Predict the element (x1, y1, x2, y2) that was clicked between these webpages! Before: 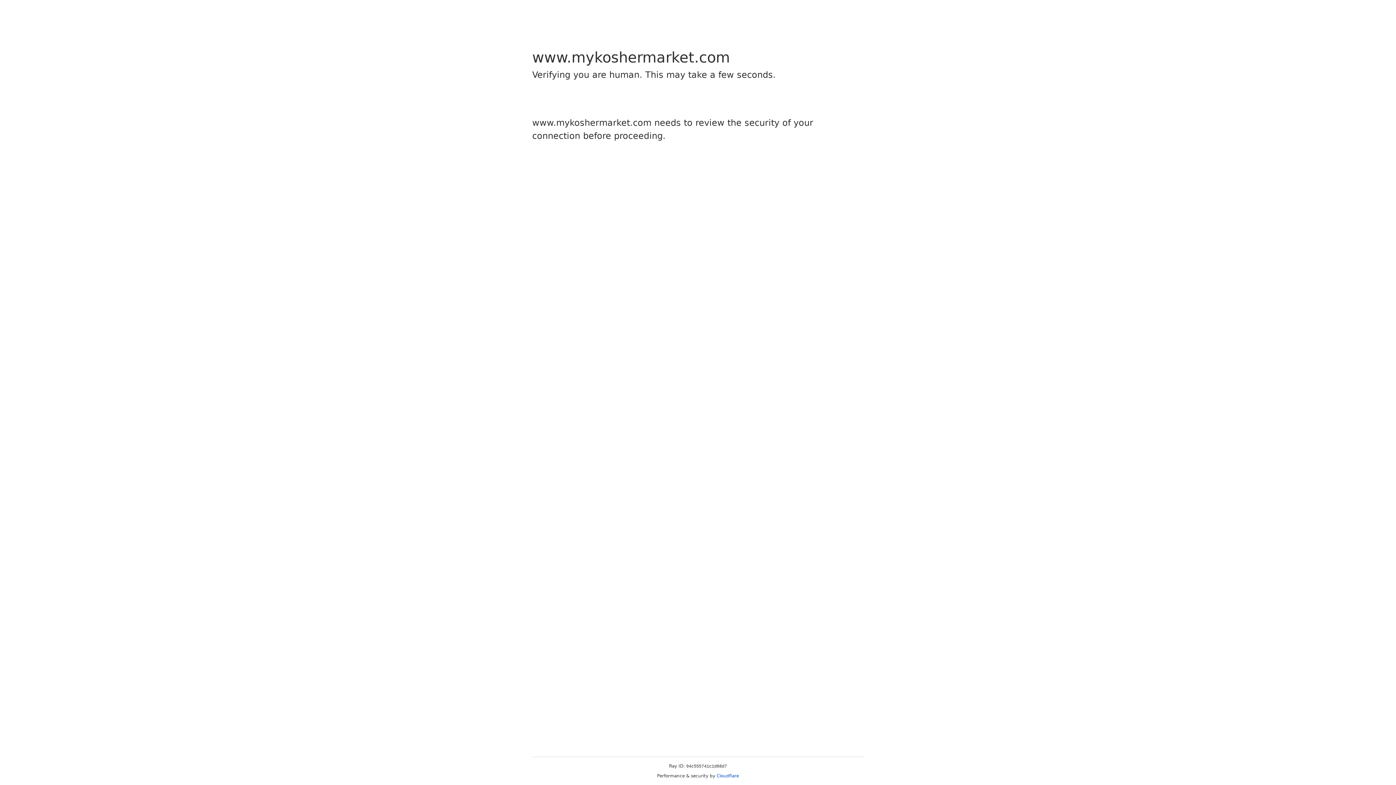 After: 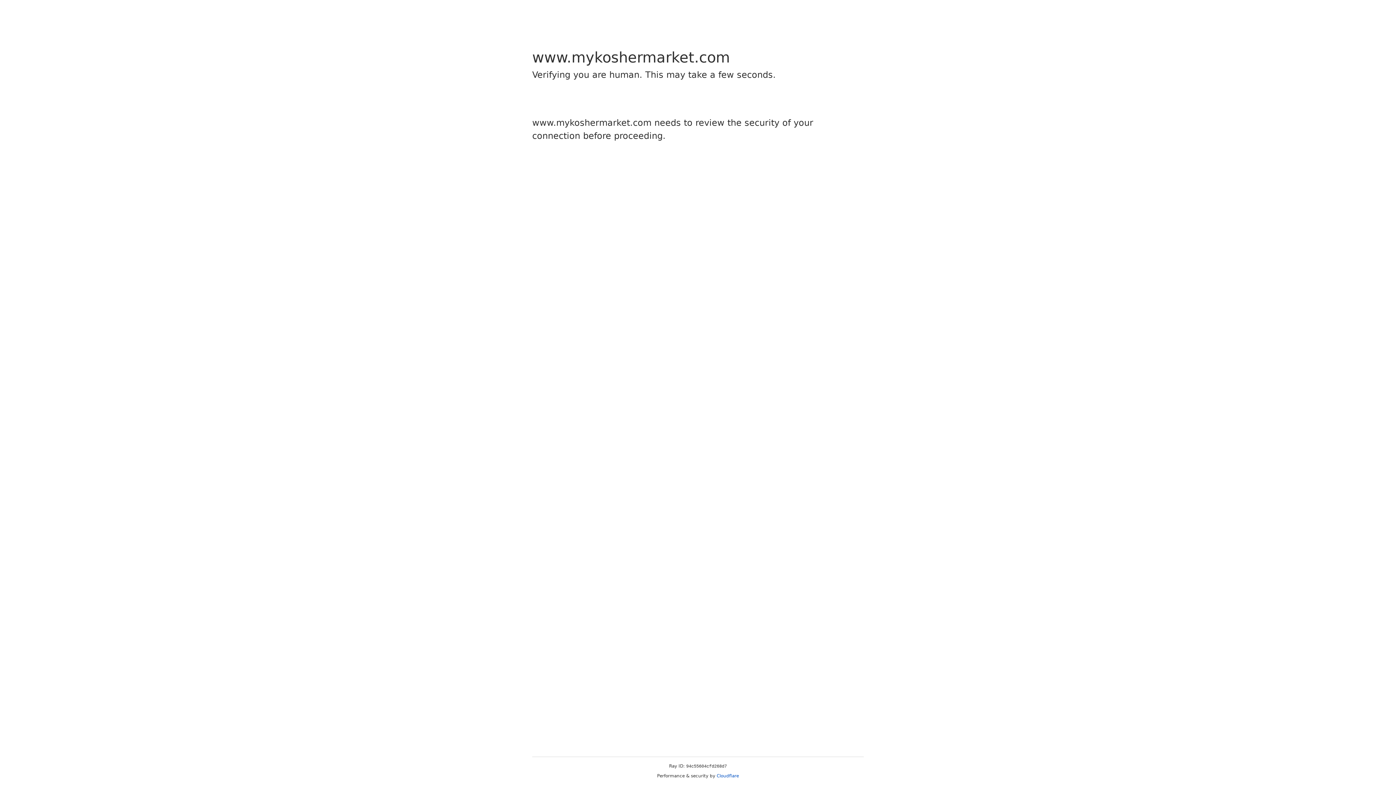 Action: label: Cloudflare bbox: (716, 773, 739, 778)